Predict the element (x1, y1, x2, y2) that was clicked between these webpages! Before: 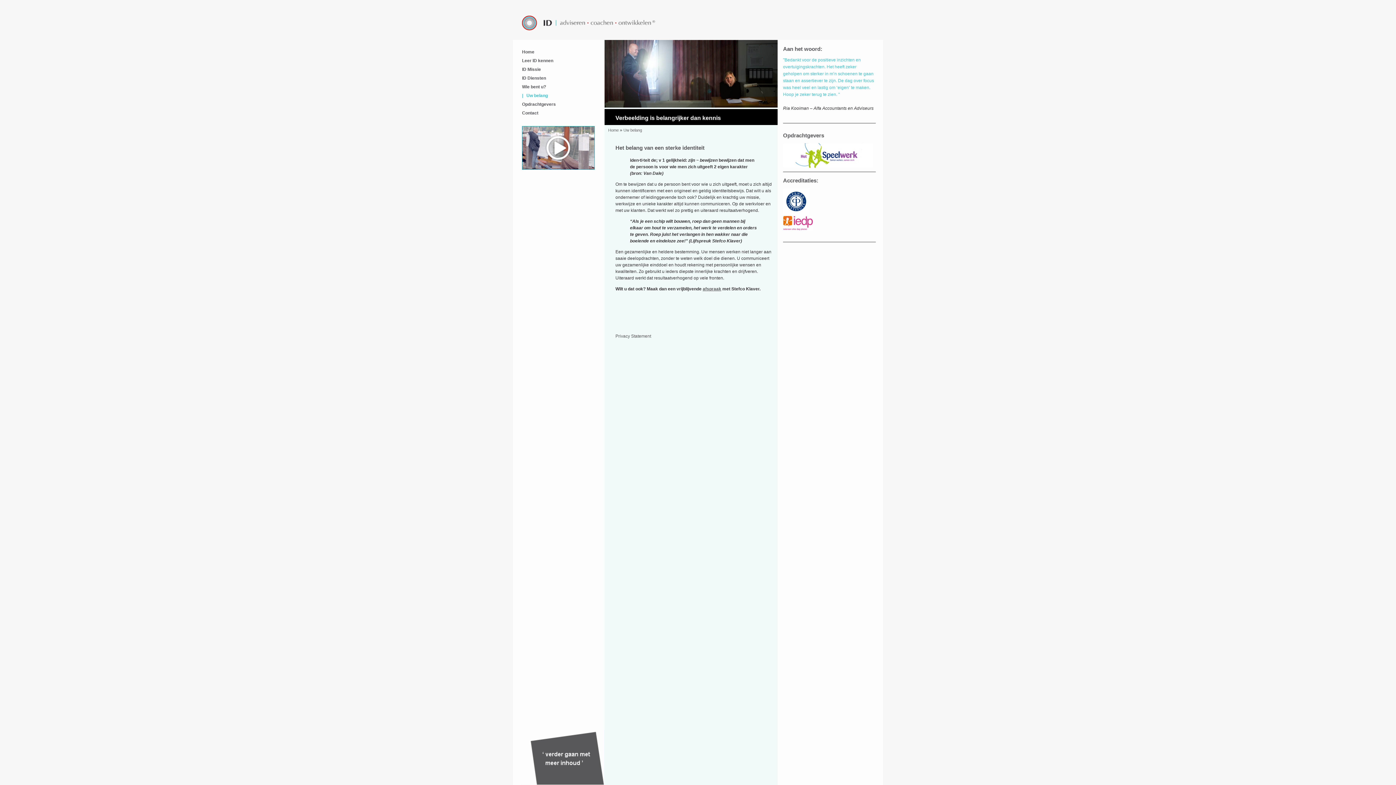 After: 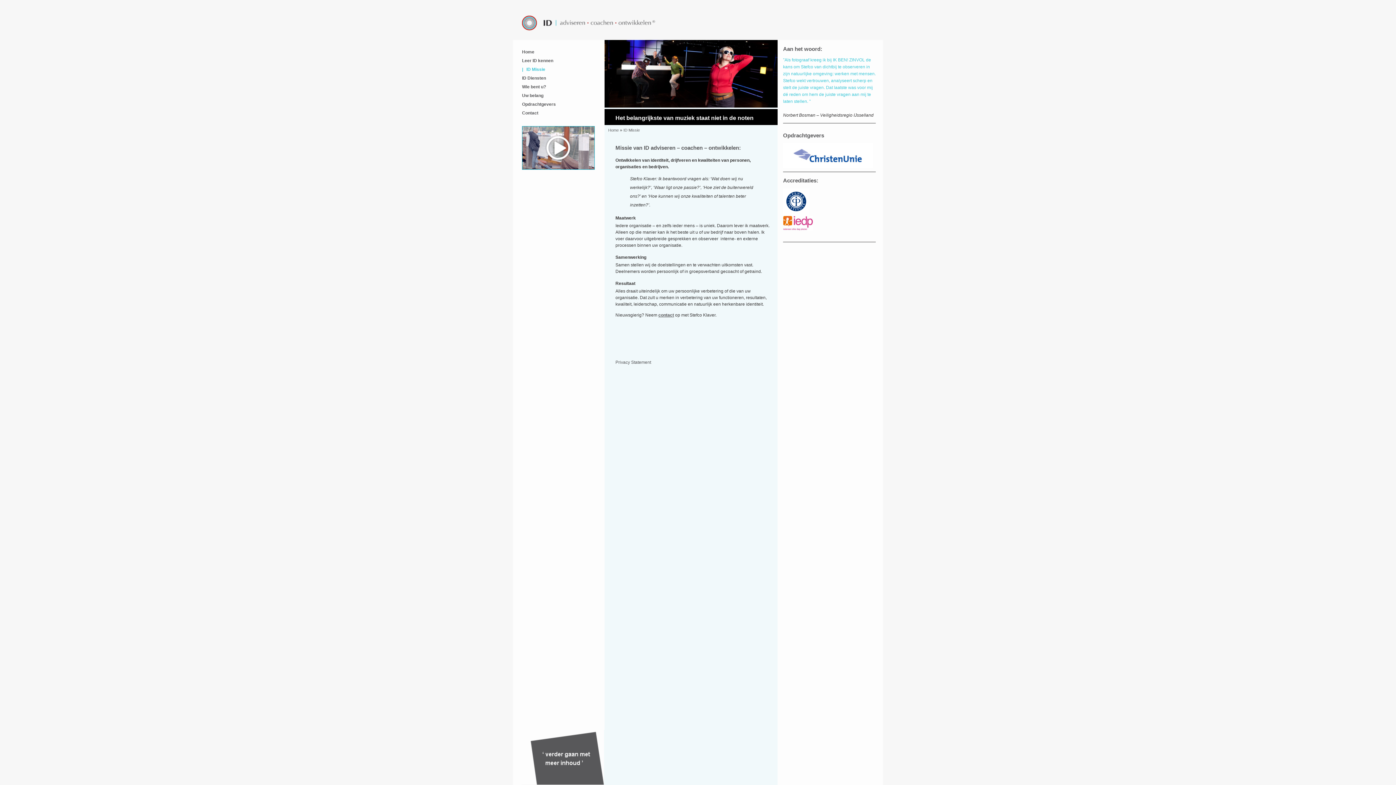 Action: label: ID Missie bbox: (522, 67, 604, 71)